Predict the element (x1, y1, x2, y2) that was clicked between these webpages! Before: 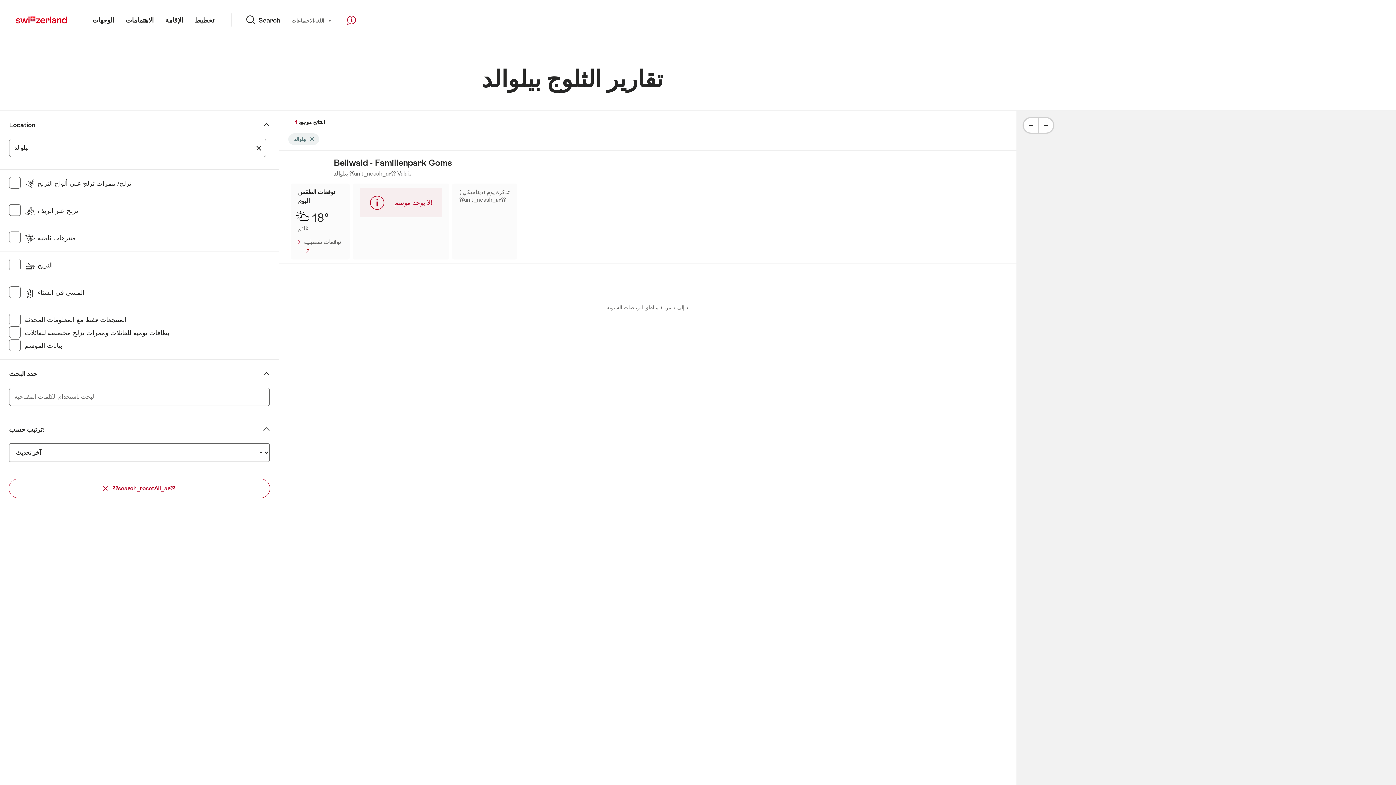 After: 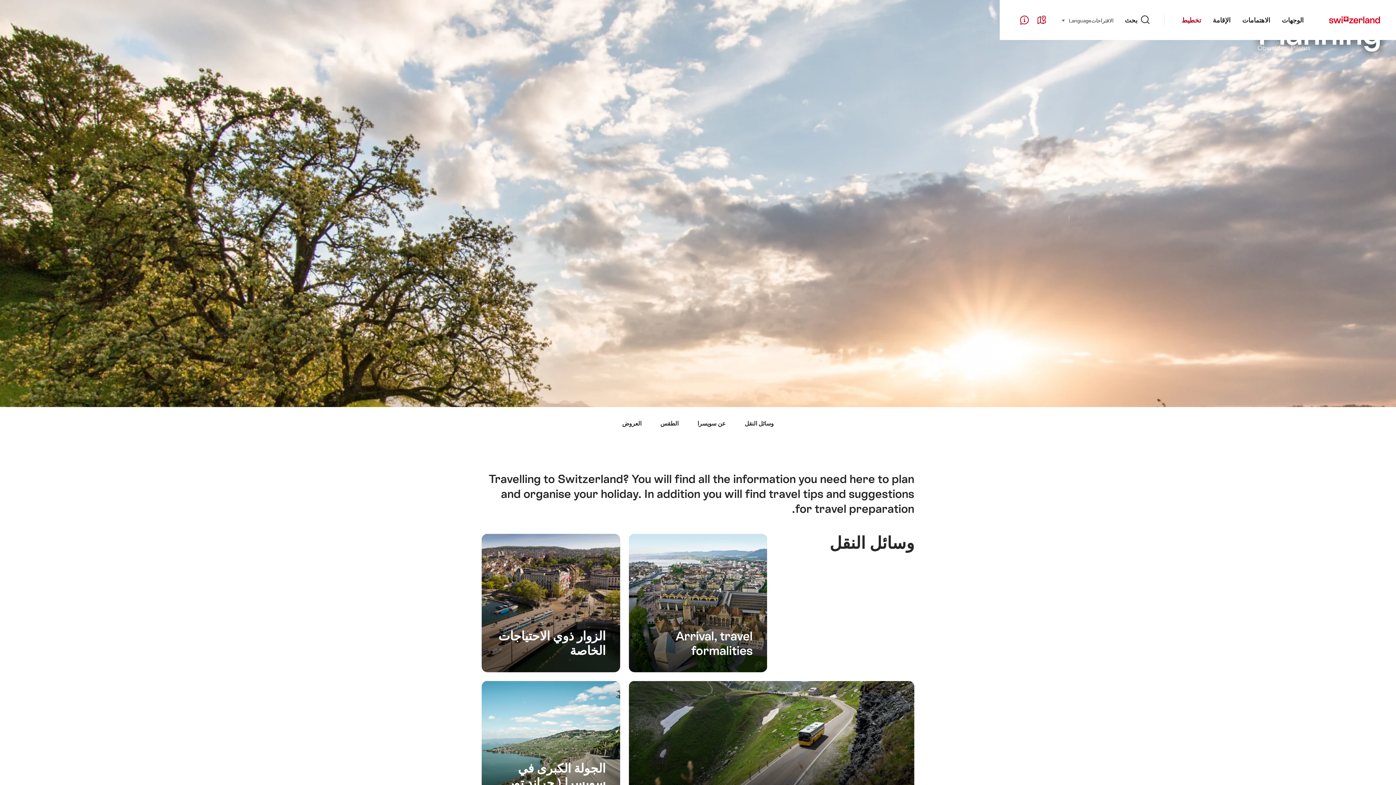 Action: bbox: (189, 0, 220, 40) label: تخطيط